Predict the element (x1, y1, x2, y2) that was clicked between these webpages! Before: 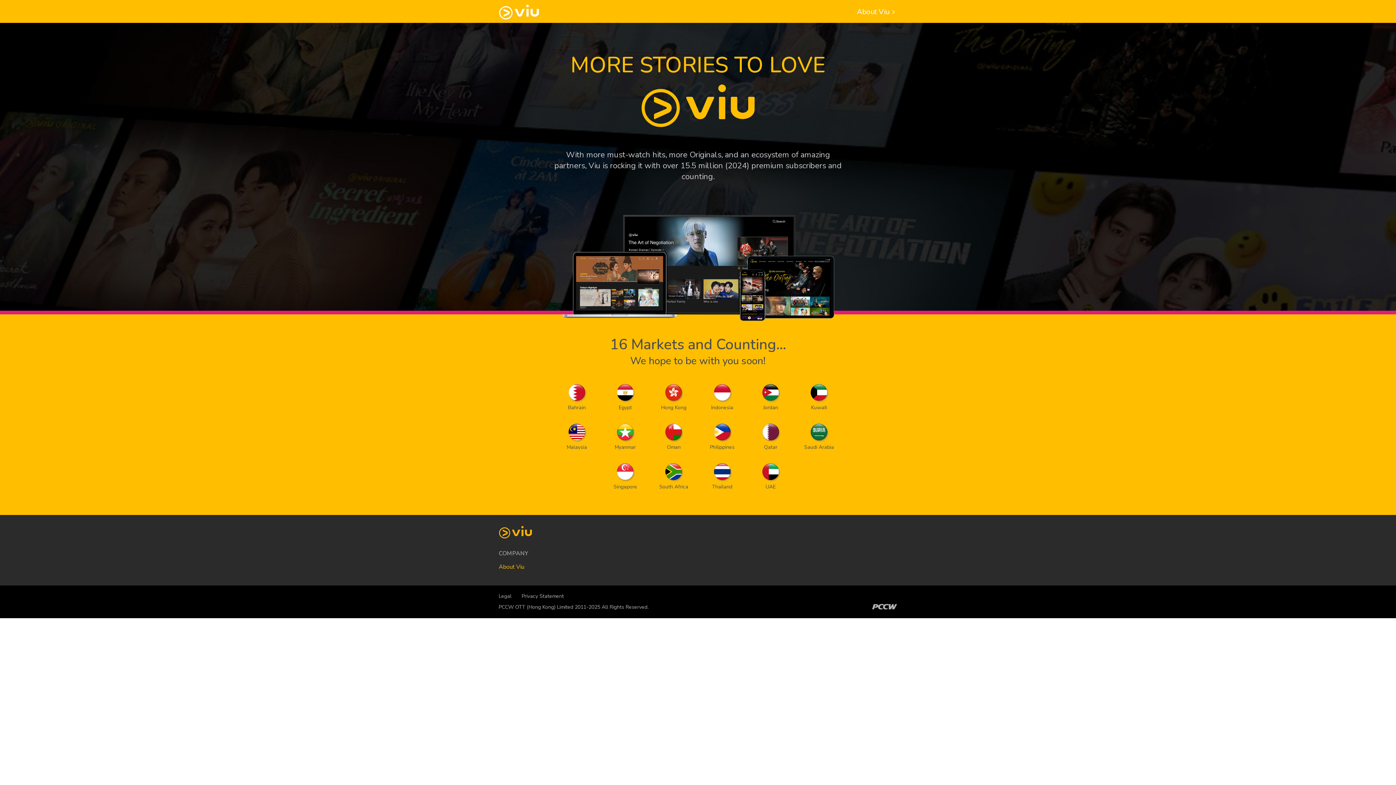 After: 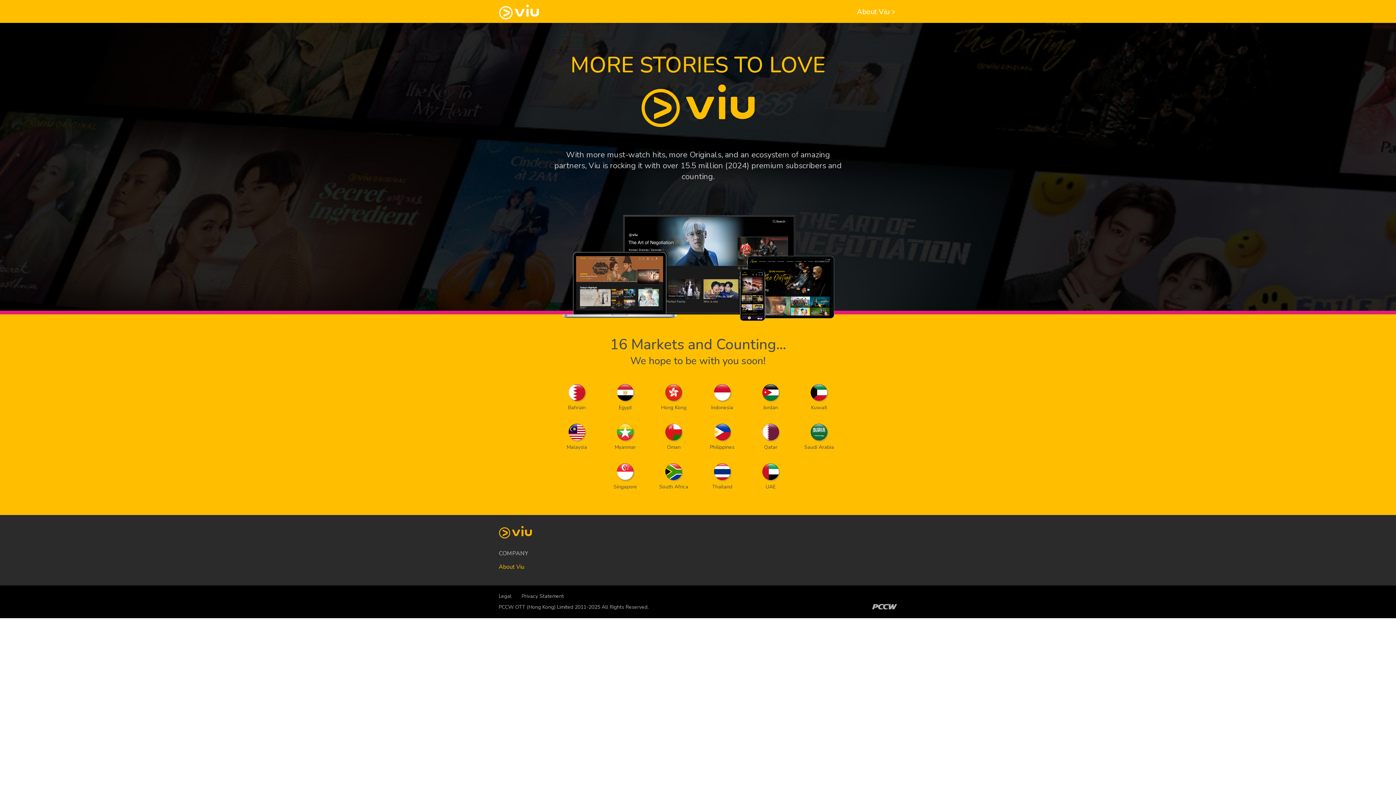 Action: label: Privacy Statement bbox: (521, 593, 564, 600)